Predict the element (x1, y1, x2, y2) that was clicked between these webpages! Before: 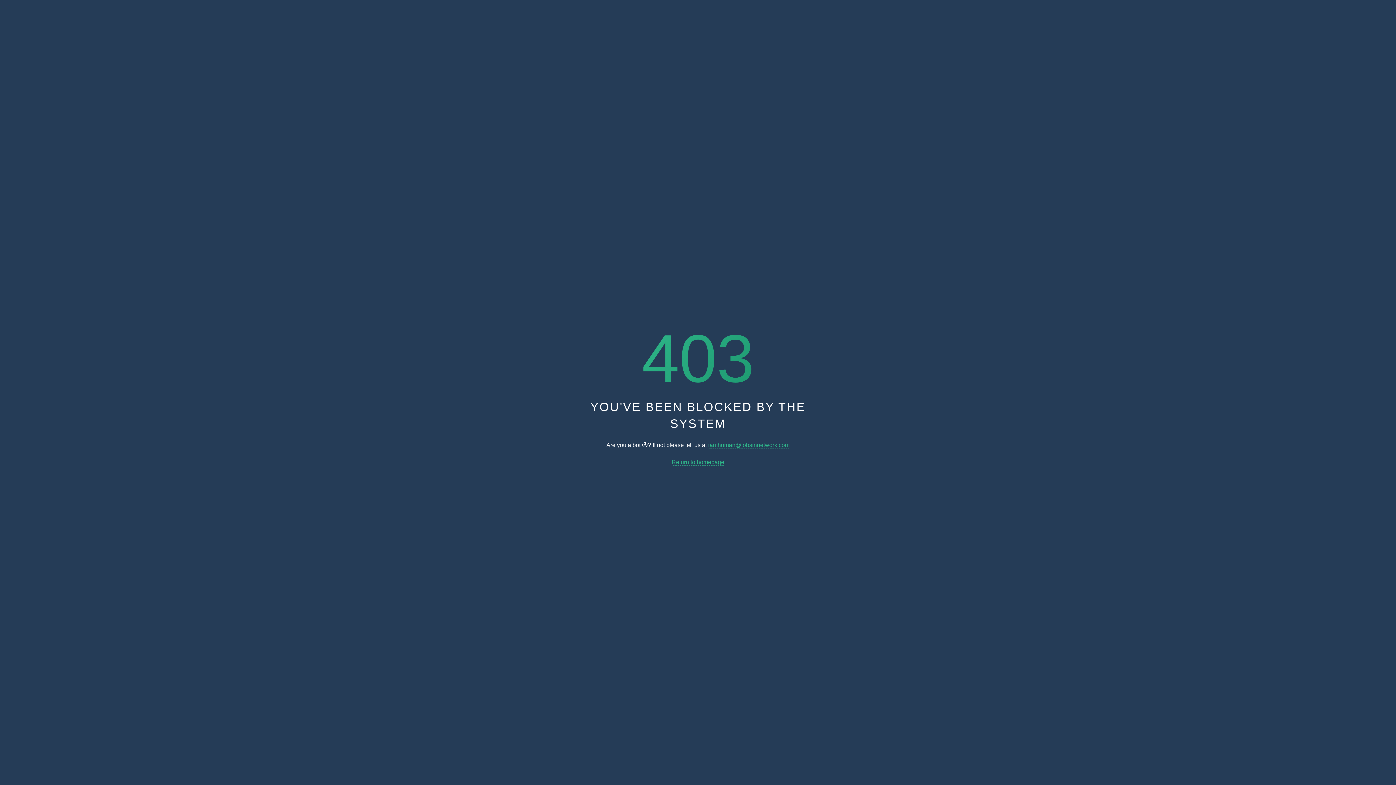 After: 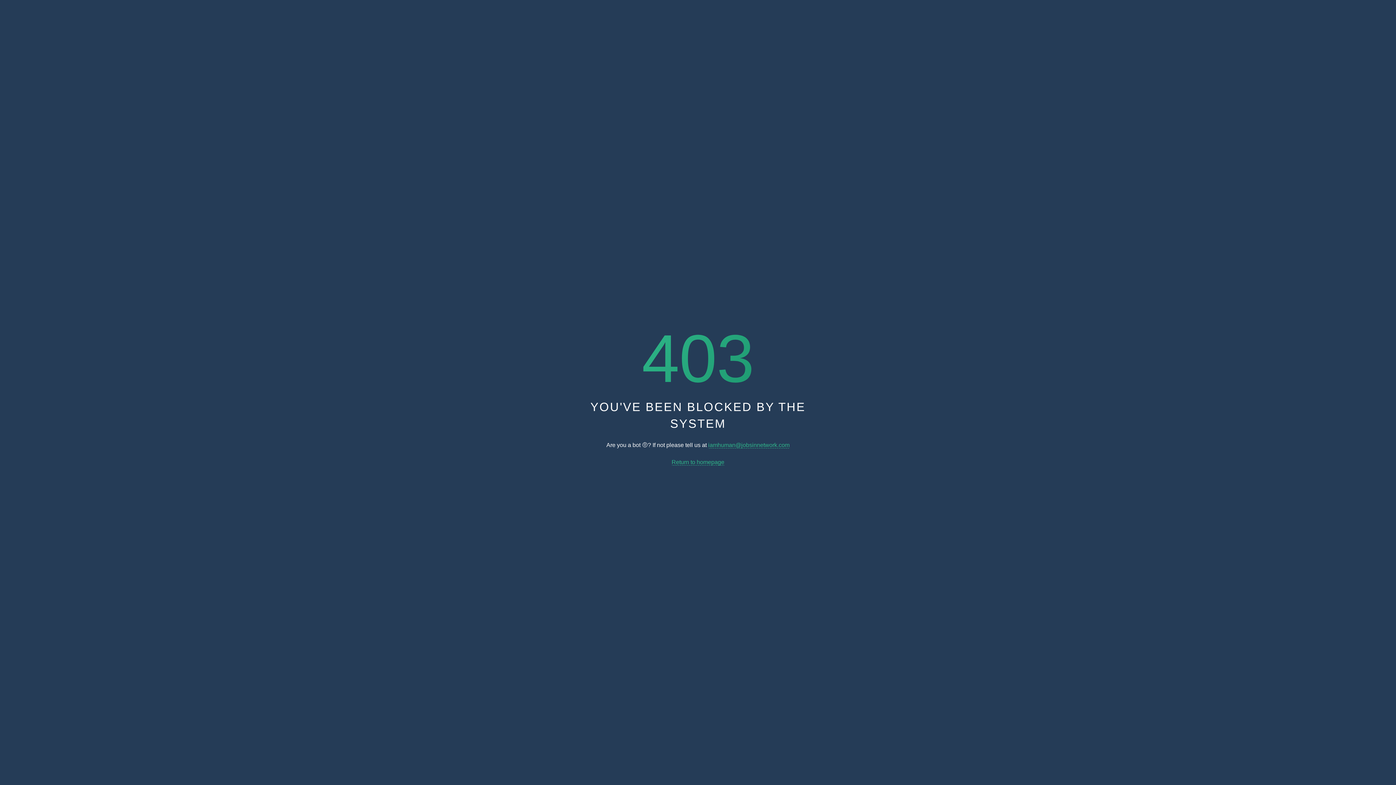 Action: label: iamhuman@jobsinnetwork.com bbox: (708, 442, 789, 448)